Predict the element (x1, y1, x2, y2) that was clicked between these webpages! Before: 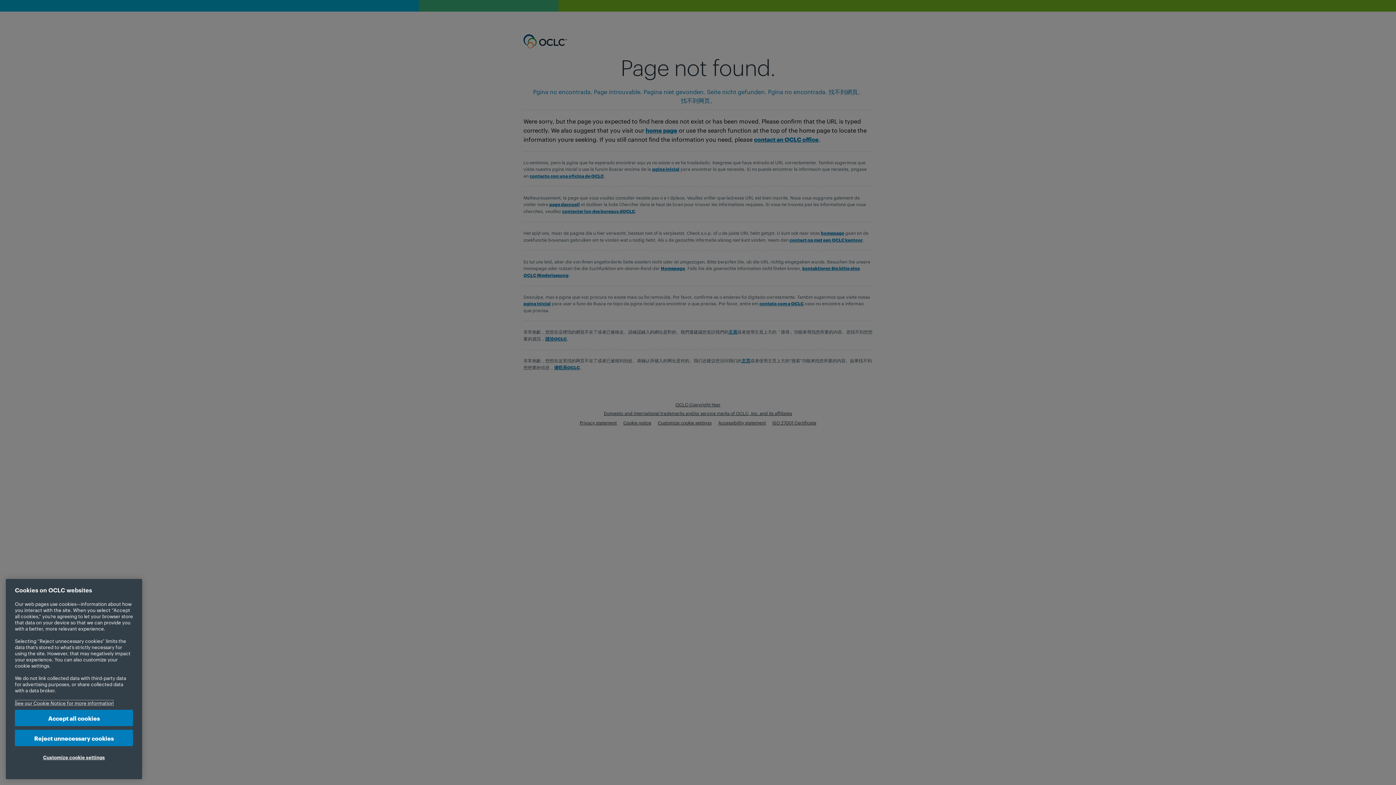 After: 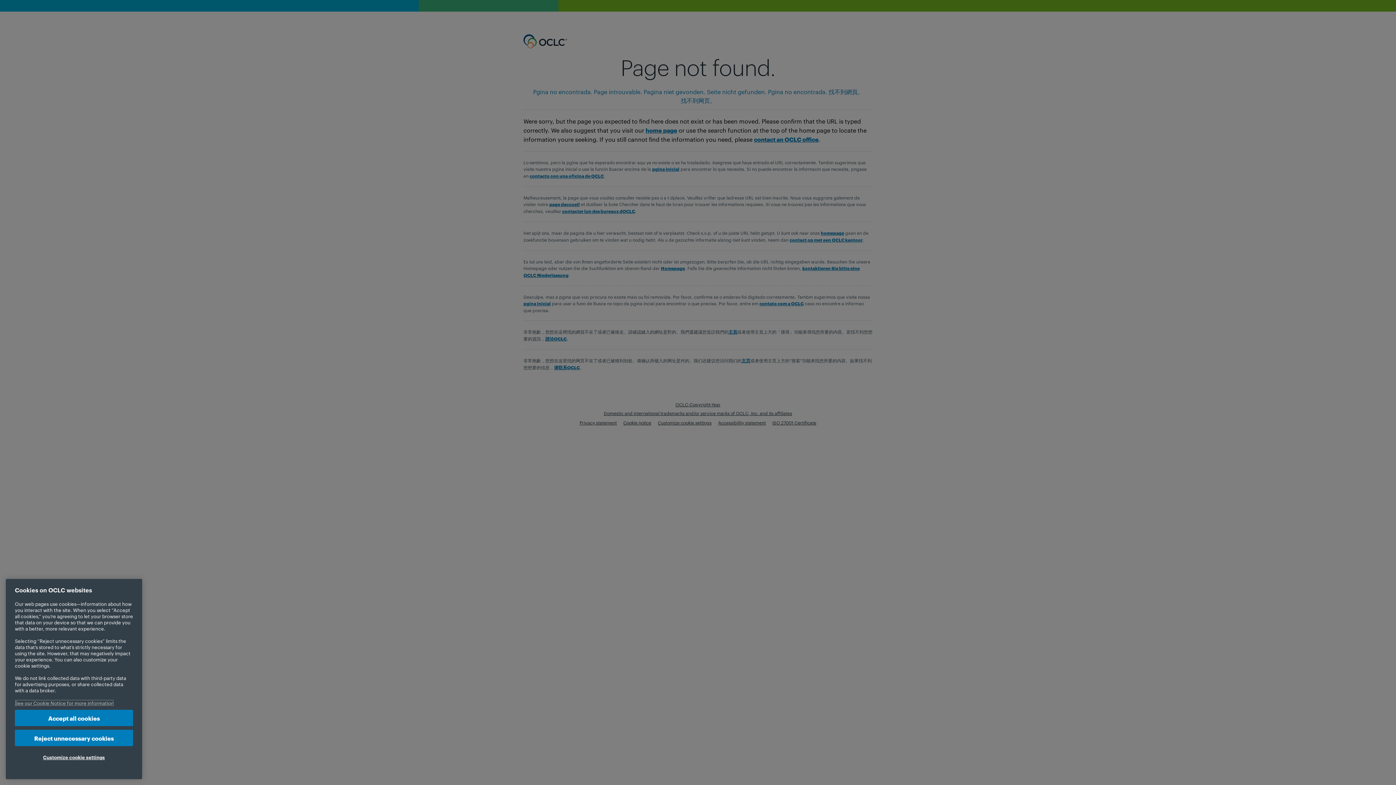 Action: bbox: (14, 700, 113, 707) label: More information about your privacy, opens in a new tab